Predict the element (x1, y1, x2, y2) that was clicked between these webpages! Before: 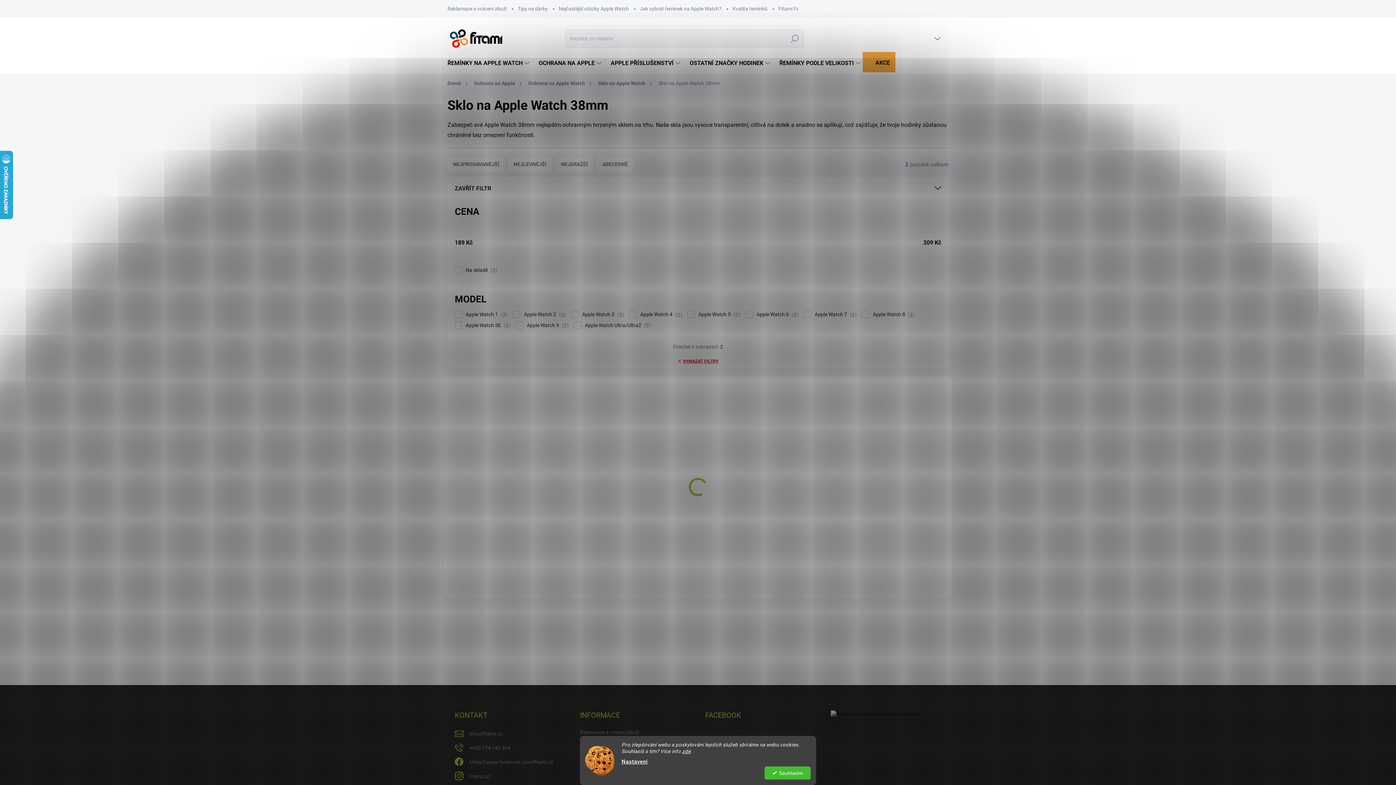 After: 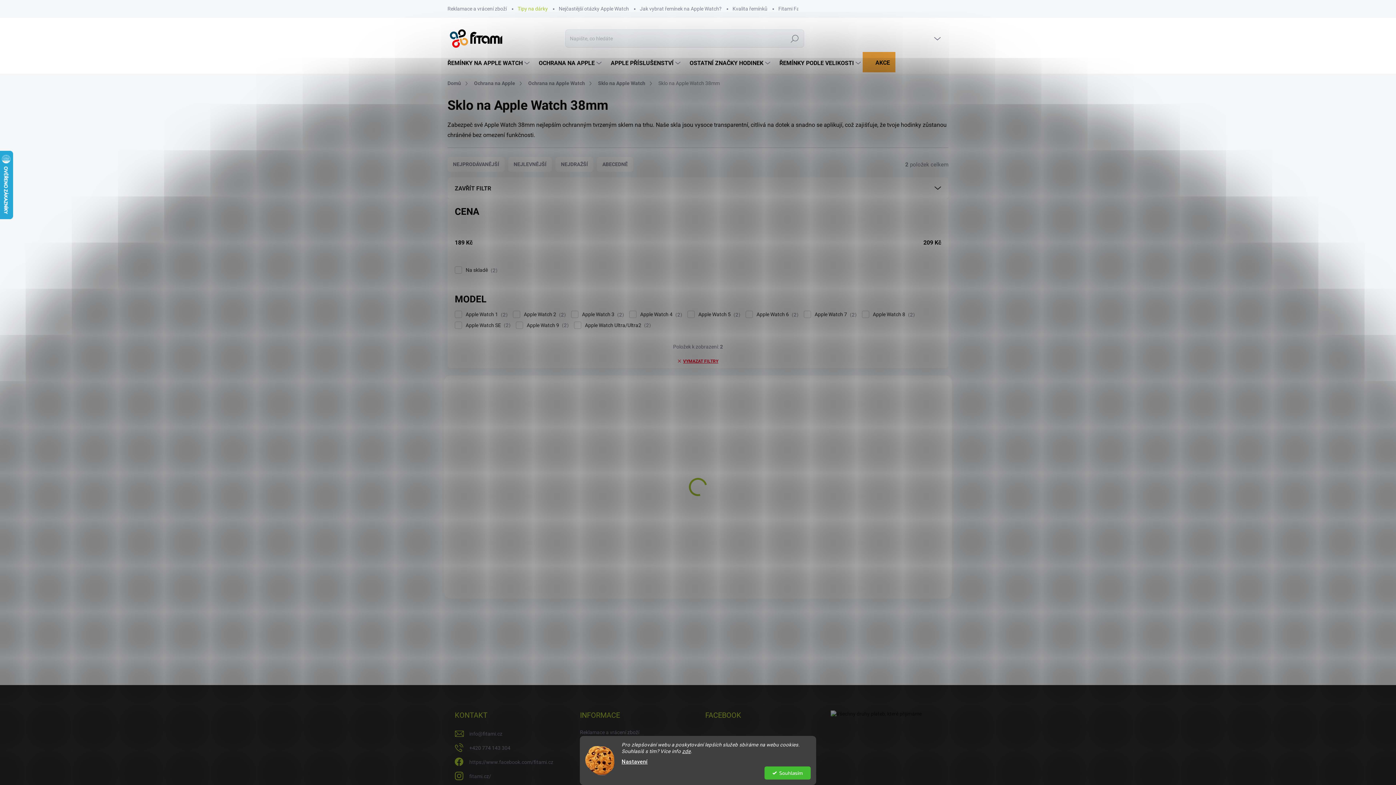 Action: bbox: (512, 0, 553, 17) label: Tipy na dárky